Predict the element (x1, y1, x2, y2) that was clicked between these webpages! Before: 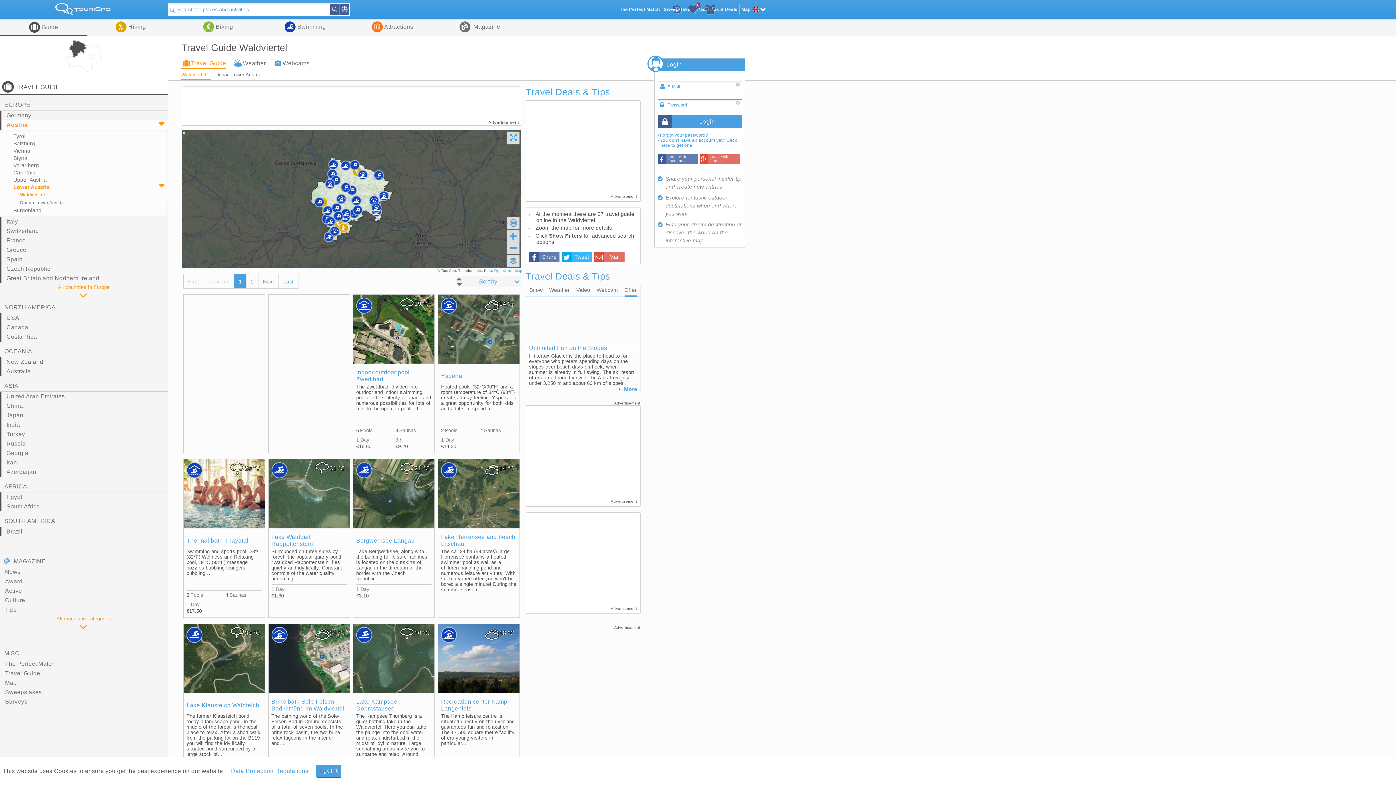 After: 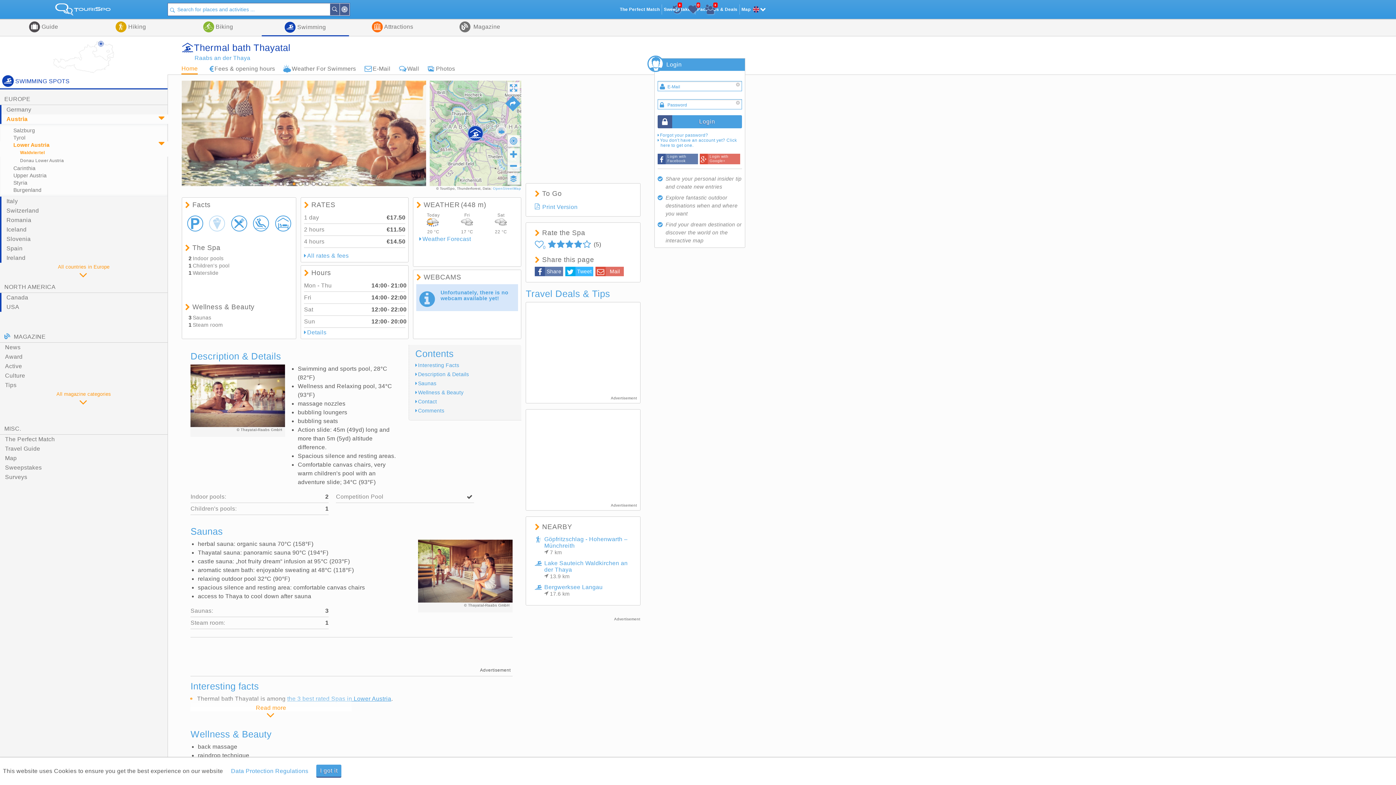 Action: bbox: (183, 459, 264, 528)